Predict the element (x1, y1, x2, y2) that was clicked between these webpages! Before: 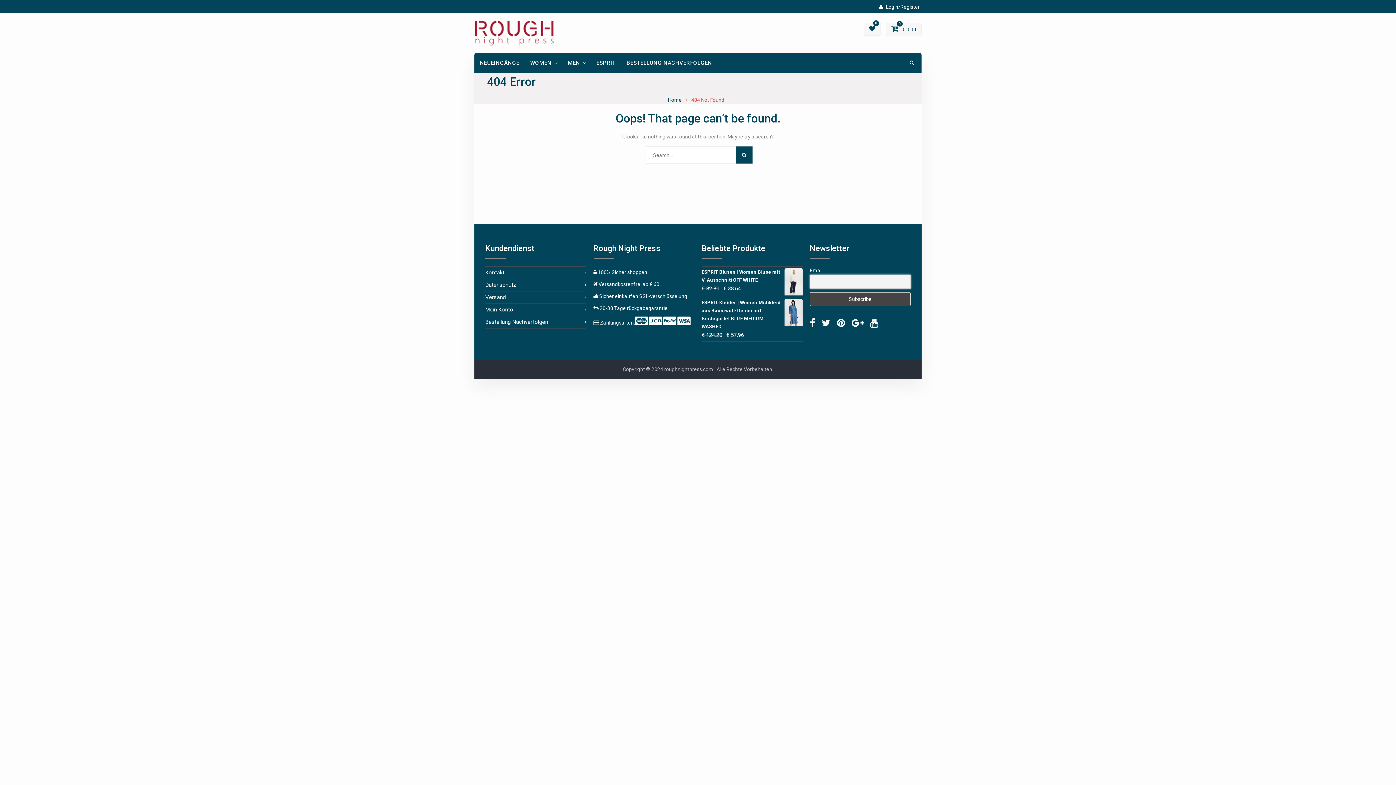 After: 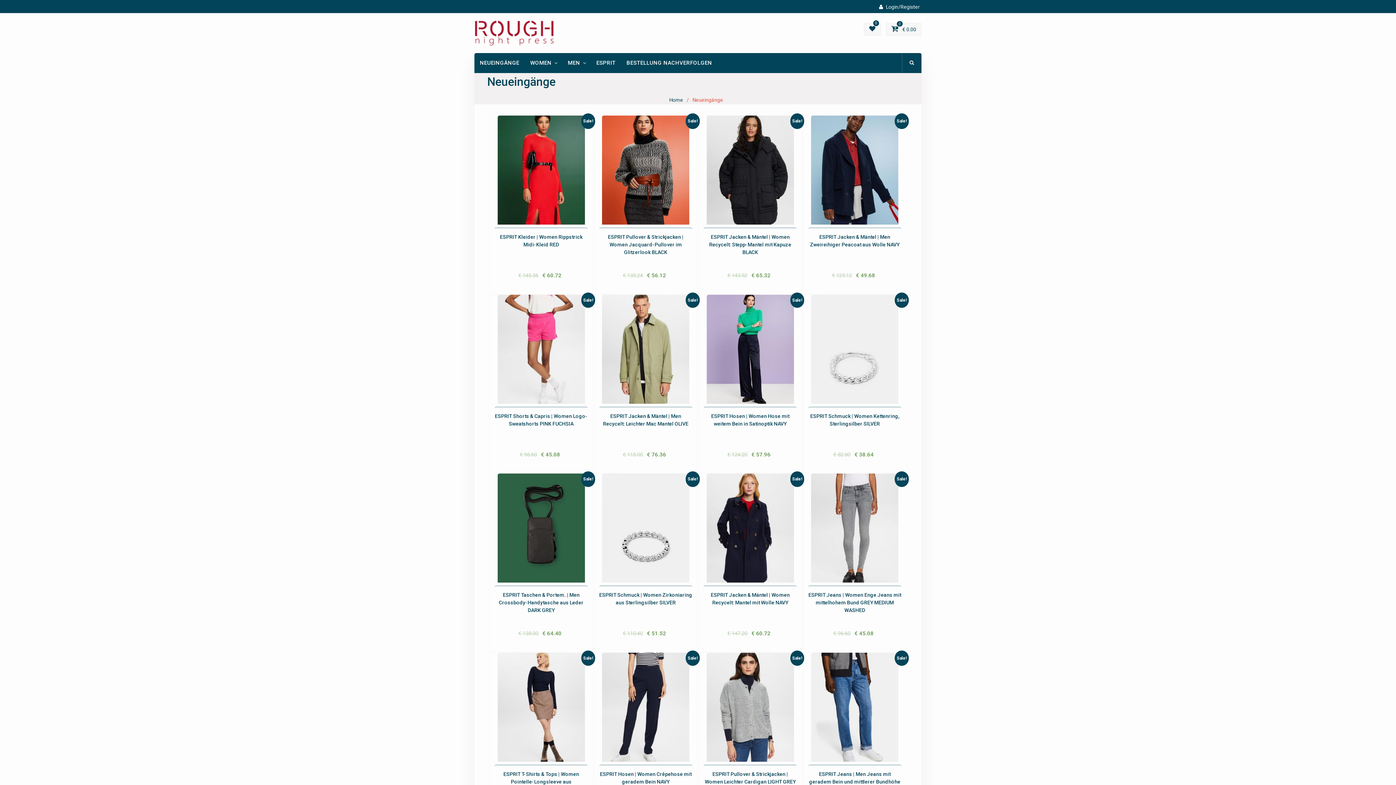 Action: label: NEUEINGÄNGE bbox: (480, 58, 519, 67)